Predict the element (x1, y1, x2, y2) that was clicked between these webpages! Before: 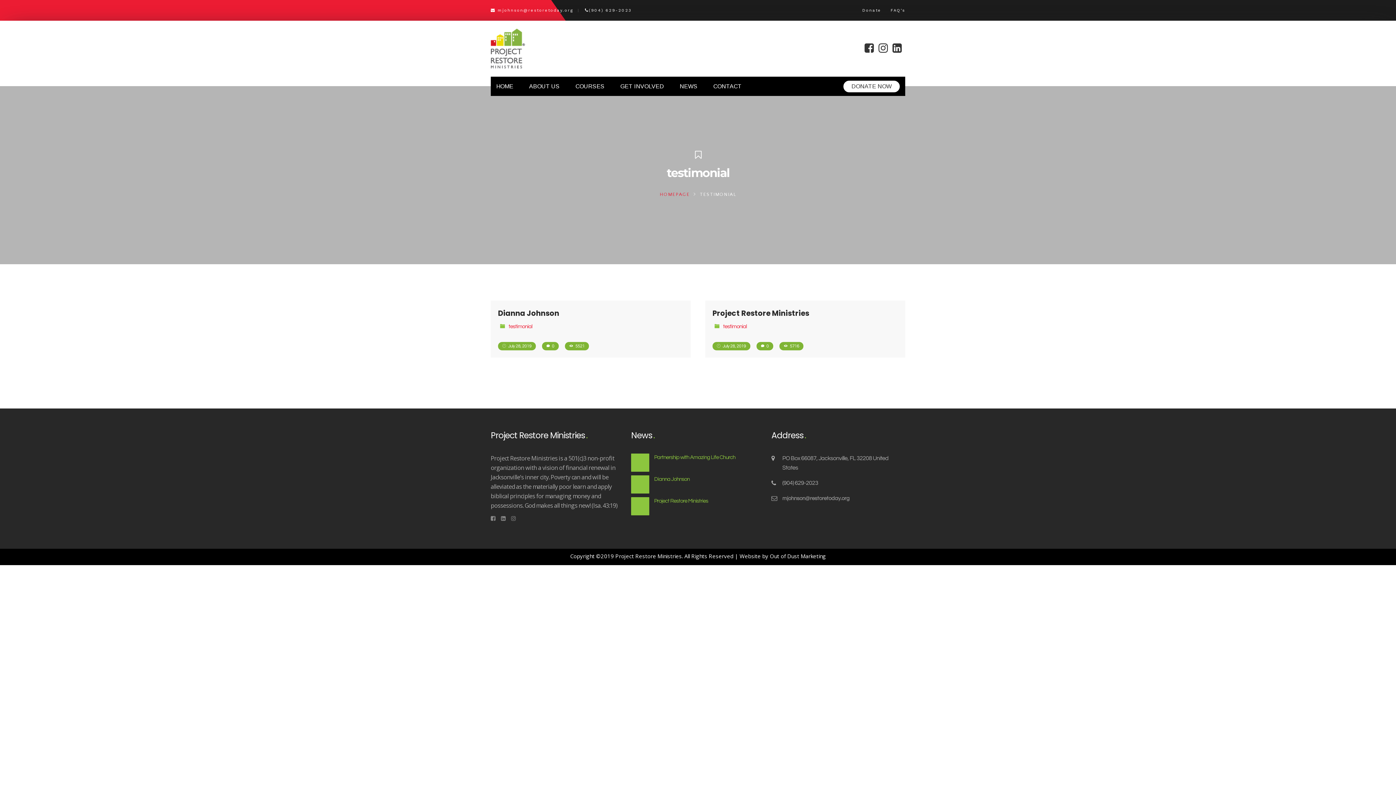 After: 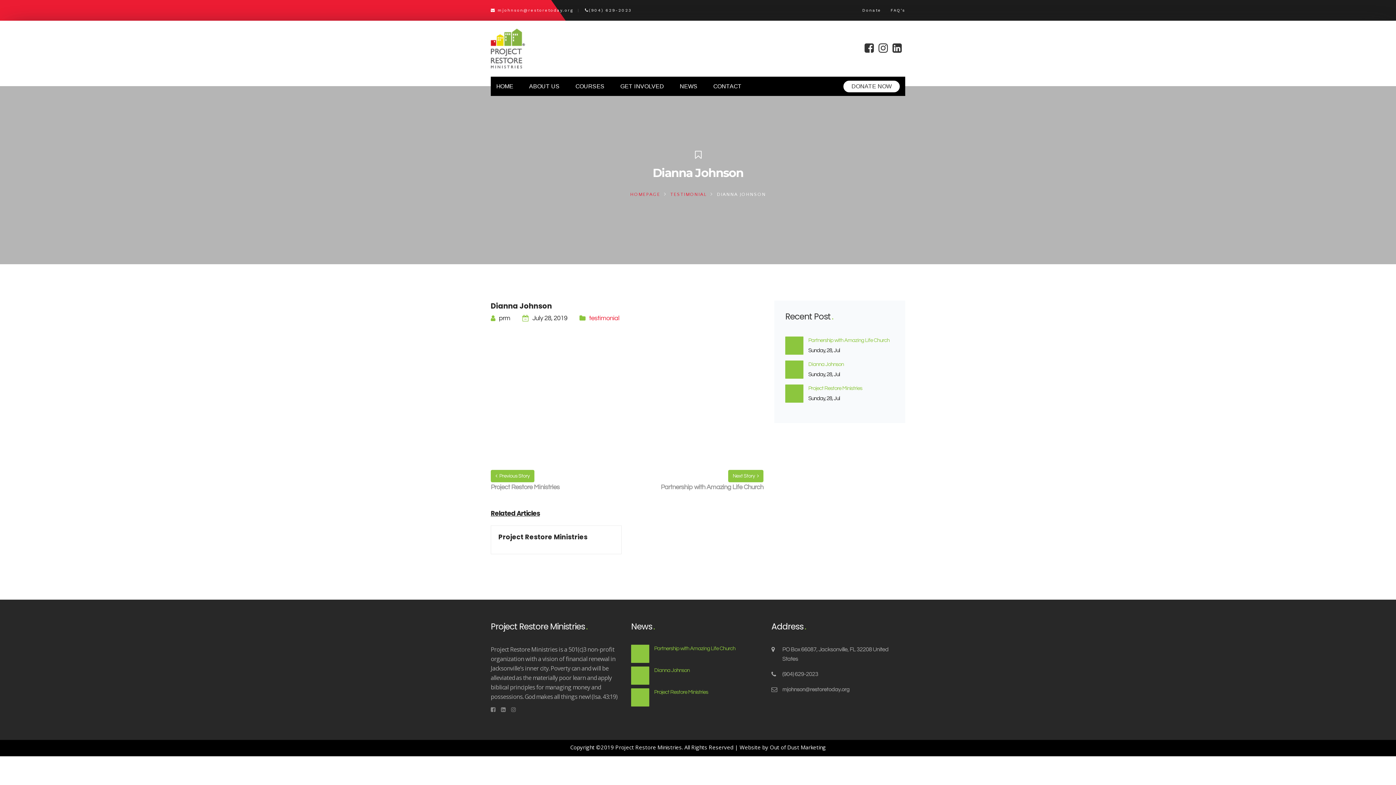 Action: label: Dianna Johnson bbox: (654, 475, 761, 483)